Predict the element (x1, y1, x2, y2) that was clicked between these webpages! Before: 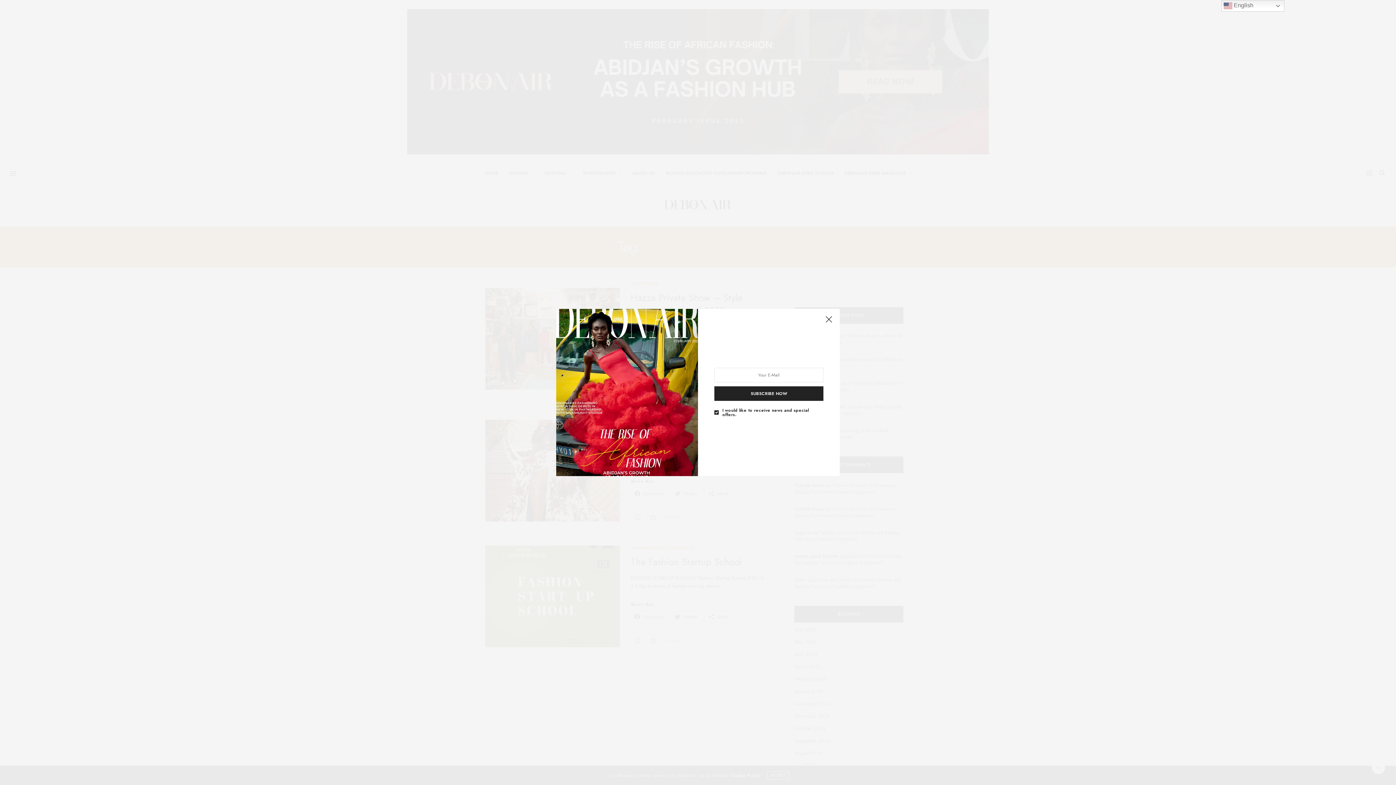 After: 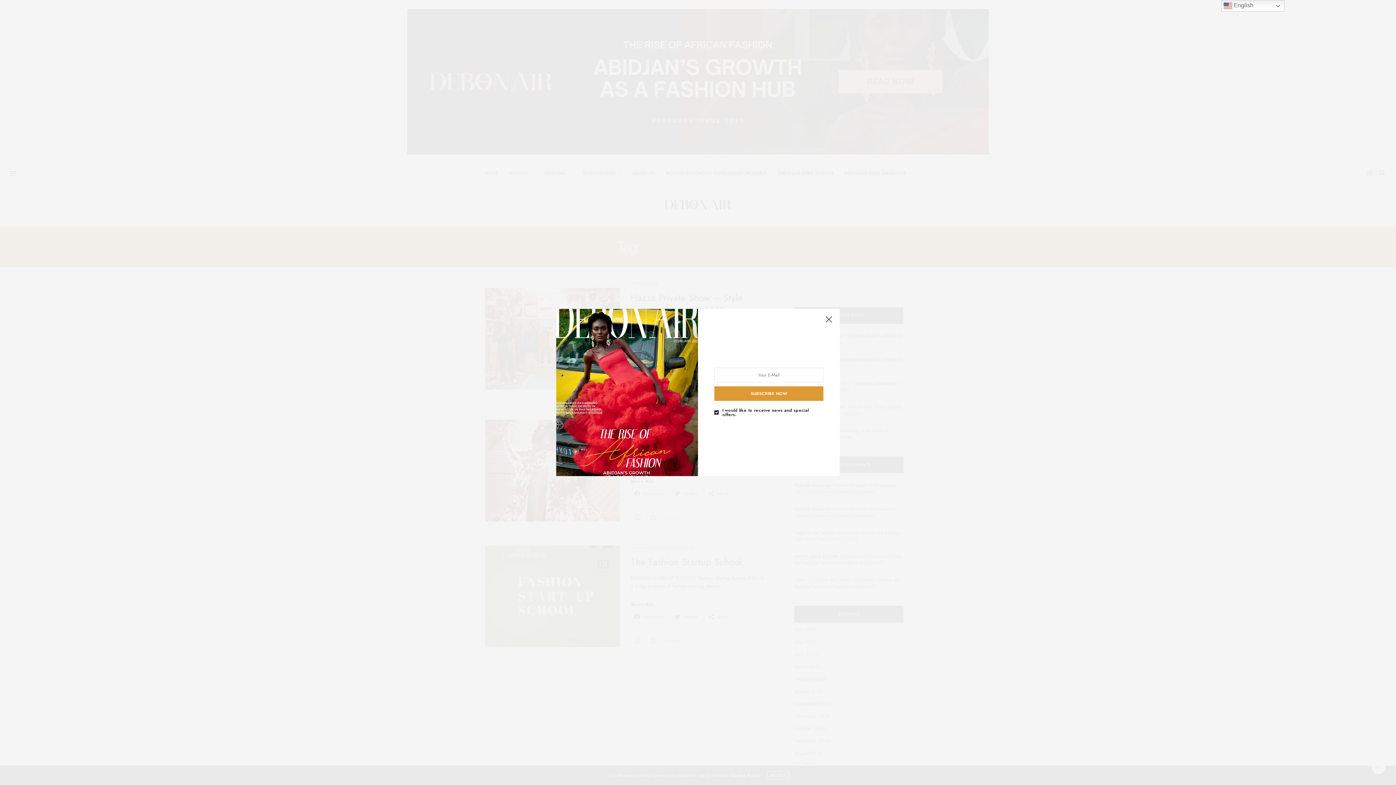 Action: bbox: (714, 386, 823, 401) label: SUBSCRIBE NOW